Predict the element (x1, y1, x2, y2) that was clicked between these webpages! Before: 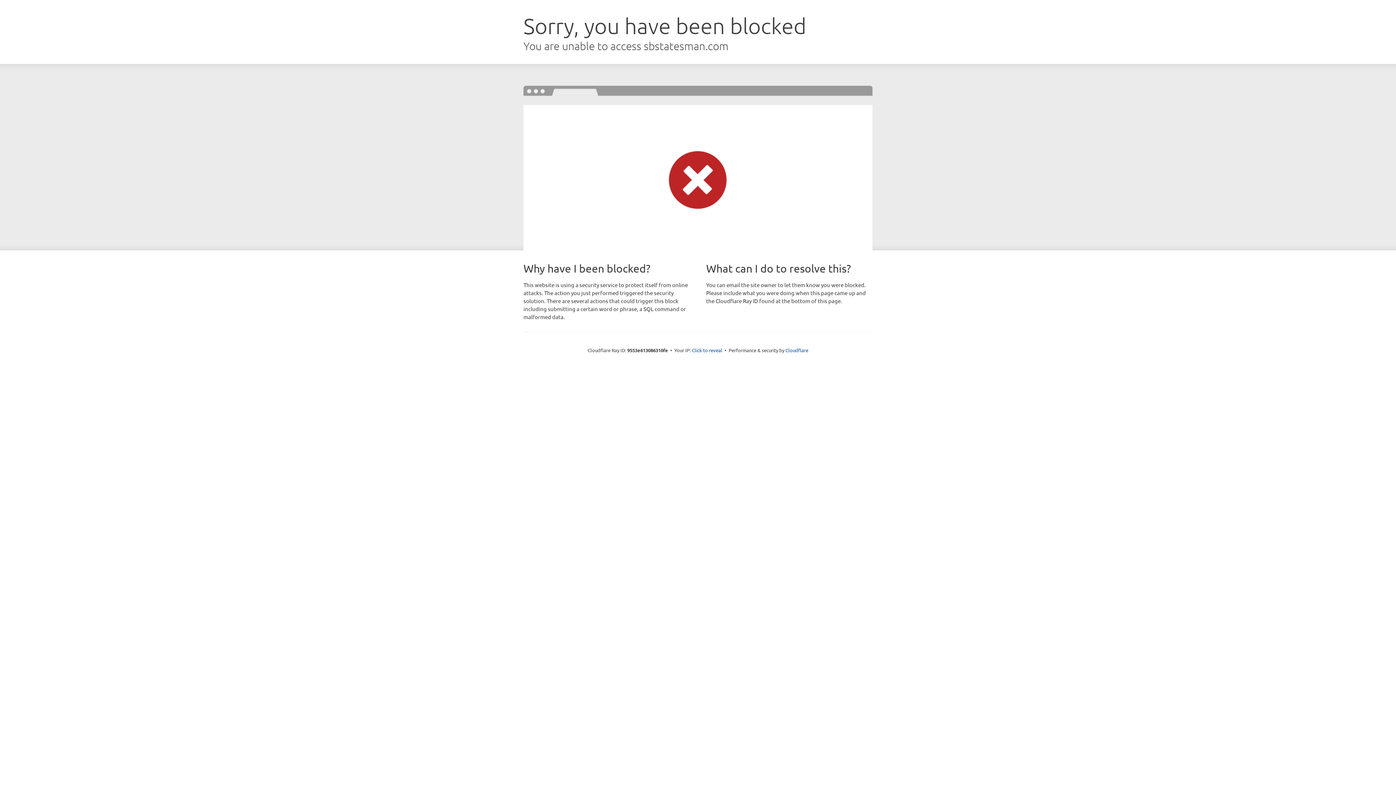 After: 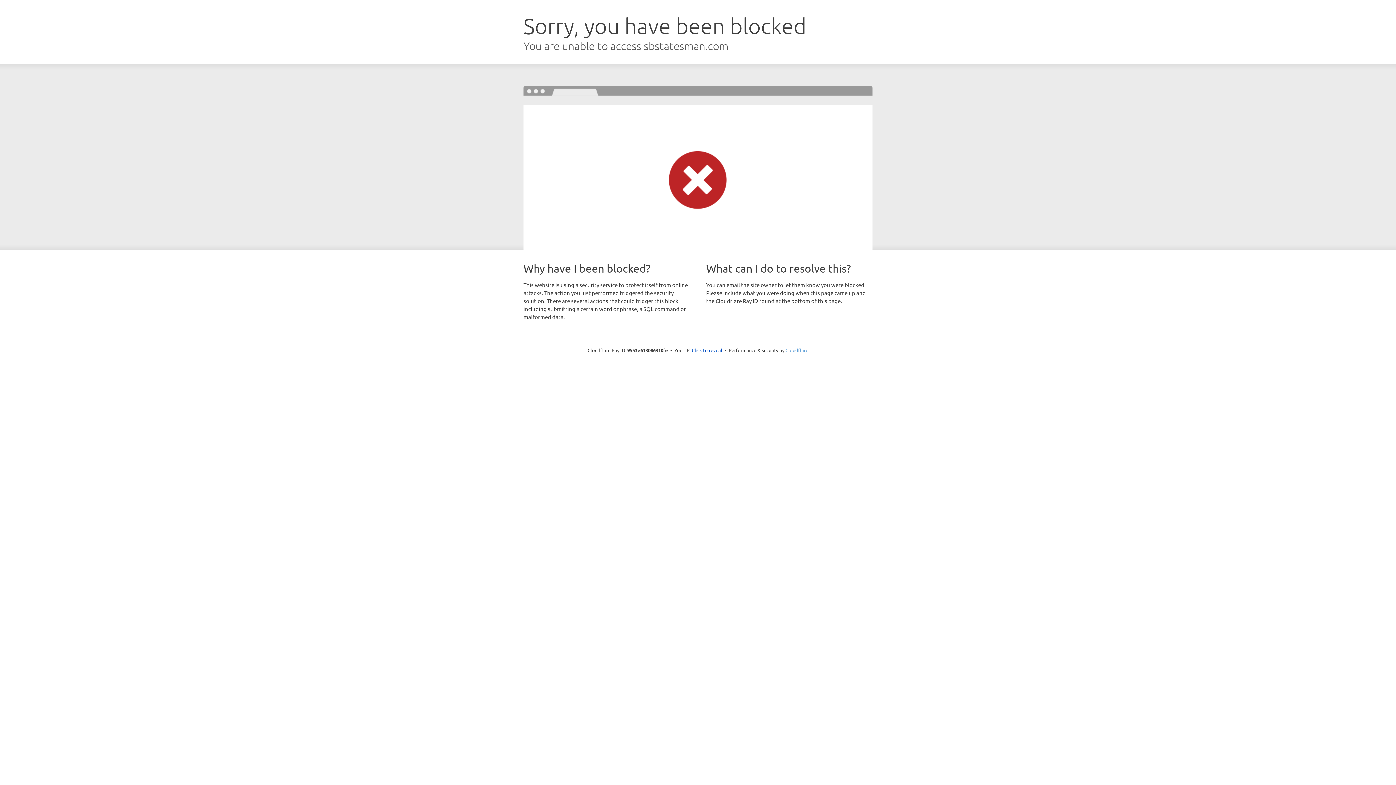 Action: bbox: (785, 347, 808, 353) label: Cloudflare